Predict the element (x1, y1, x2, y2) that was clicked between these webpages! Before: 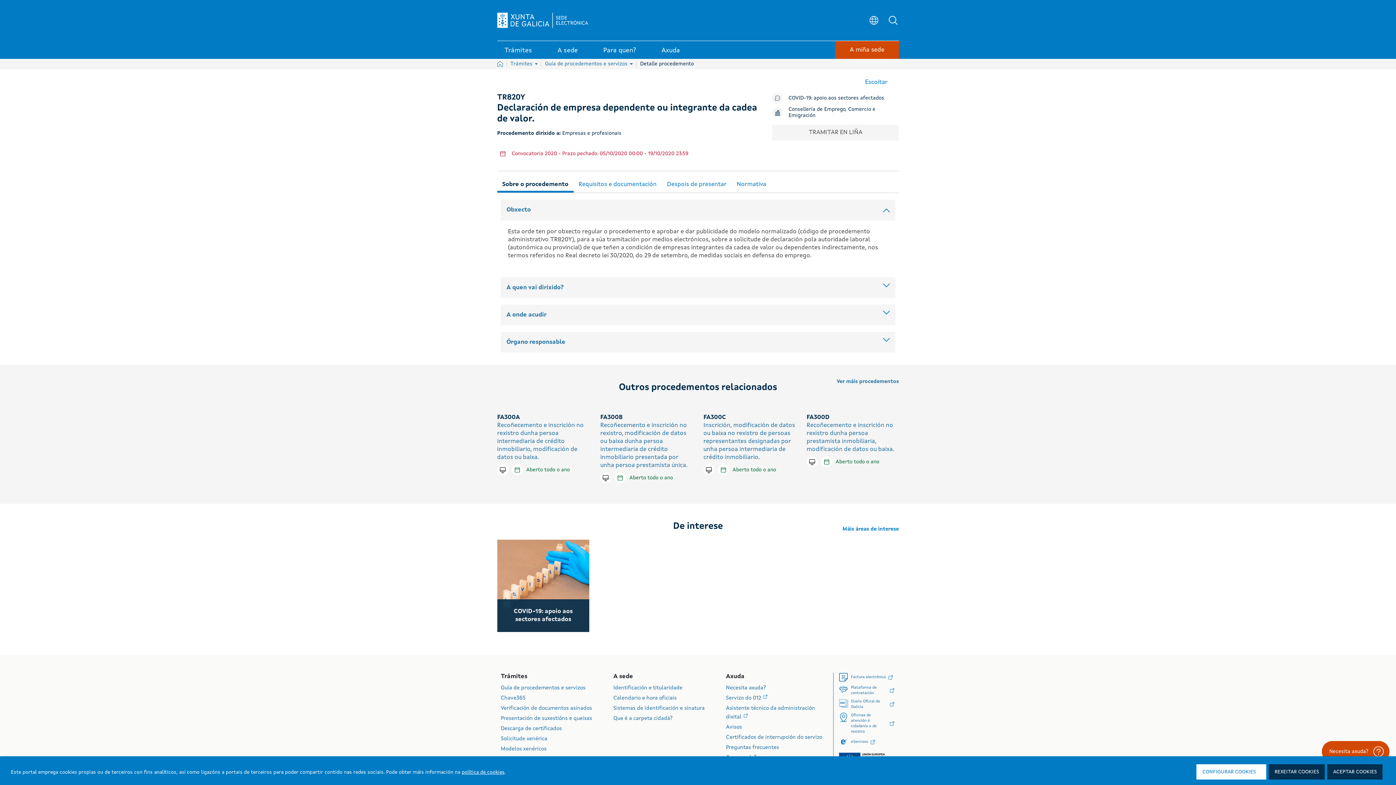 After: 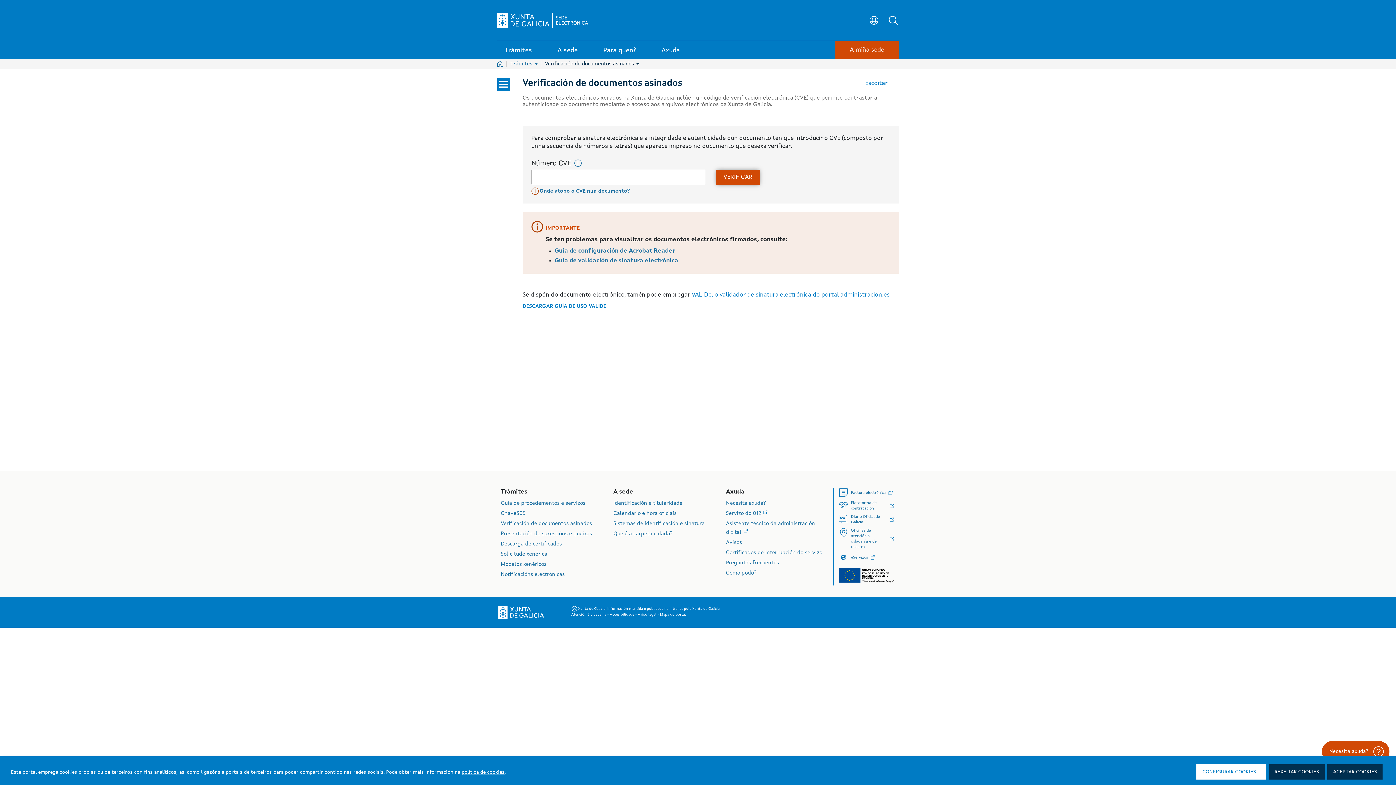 Action: bbox: (500, 706, 592, 711) label: Verificación de documentos asinados